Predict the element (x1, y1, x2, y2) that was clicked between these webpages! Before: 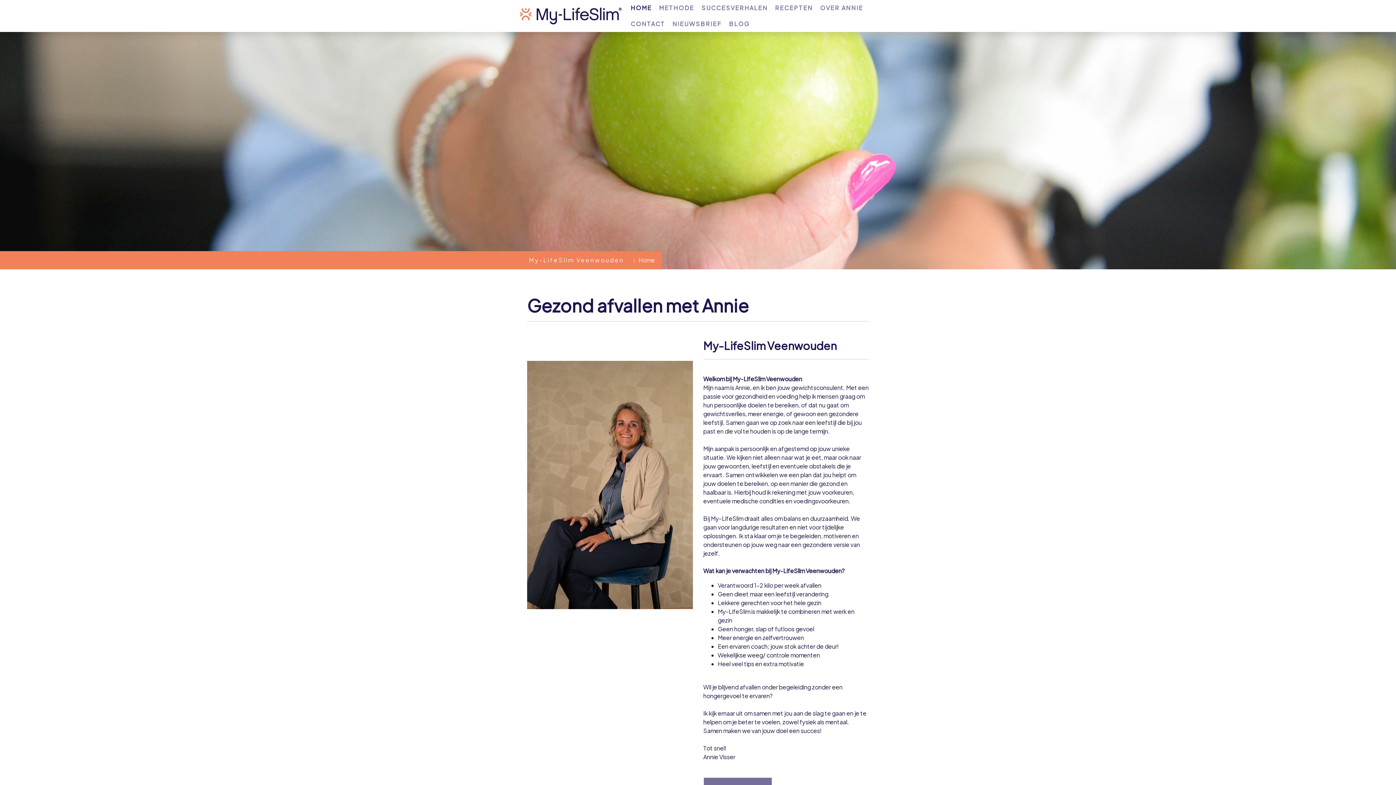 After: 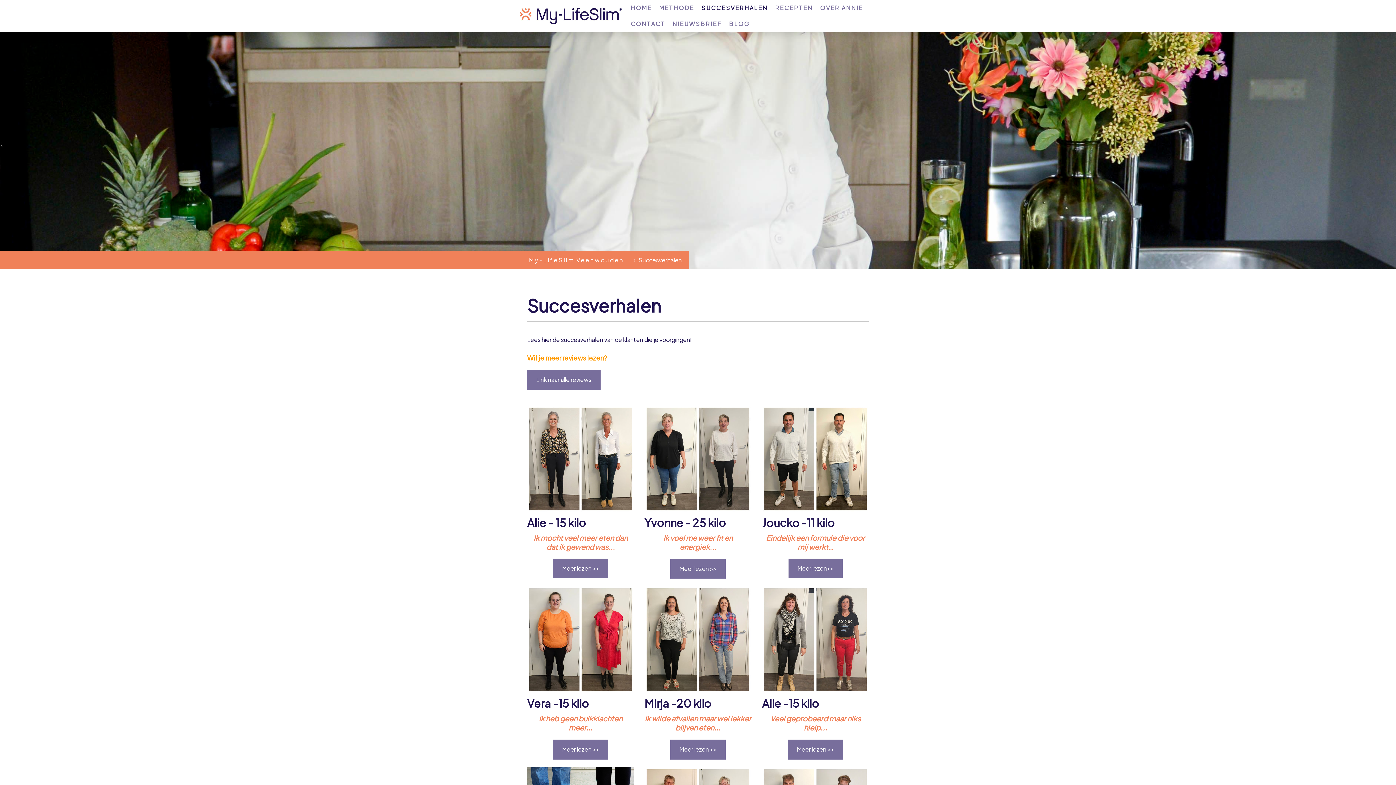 Action: bbox: (698, 0, 771, 16) label: SUCCESVERHALEN